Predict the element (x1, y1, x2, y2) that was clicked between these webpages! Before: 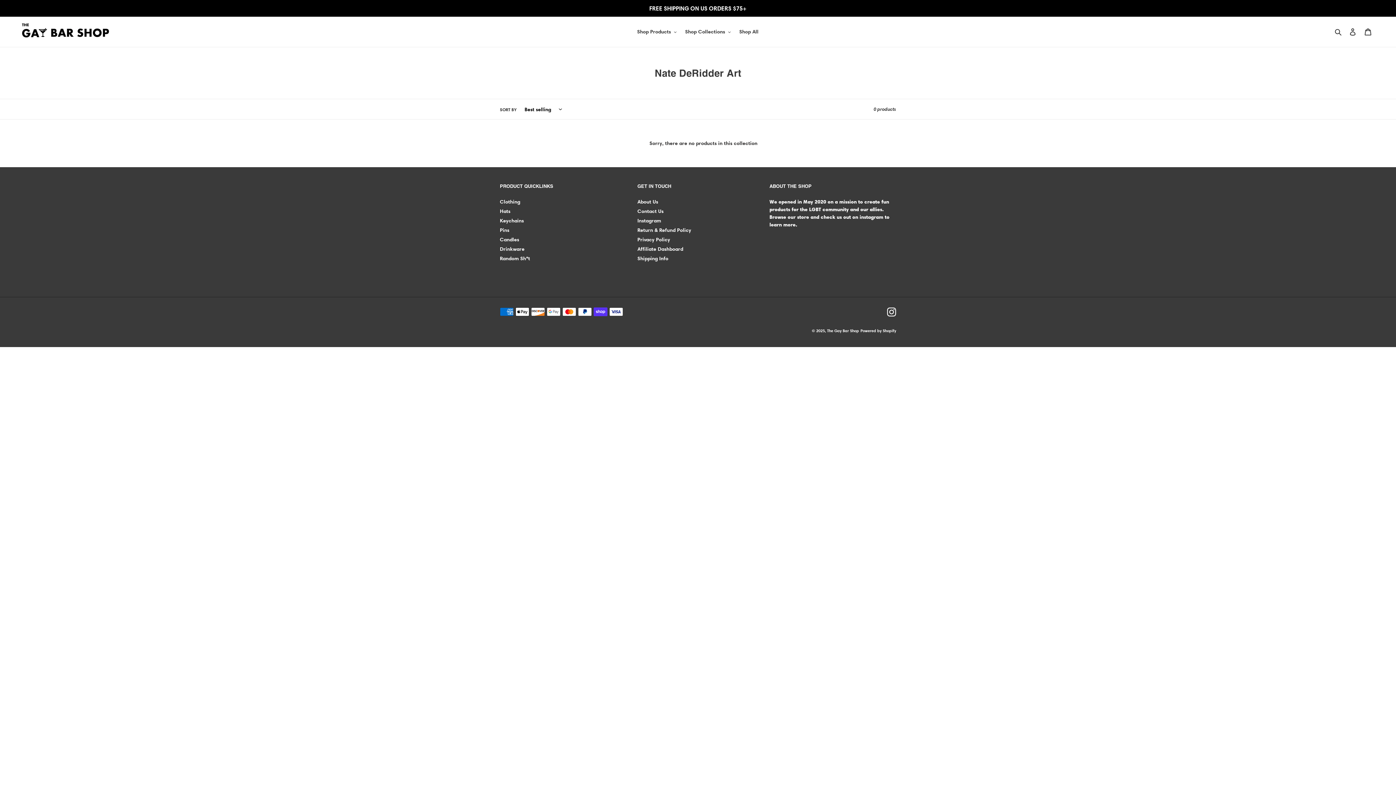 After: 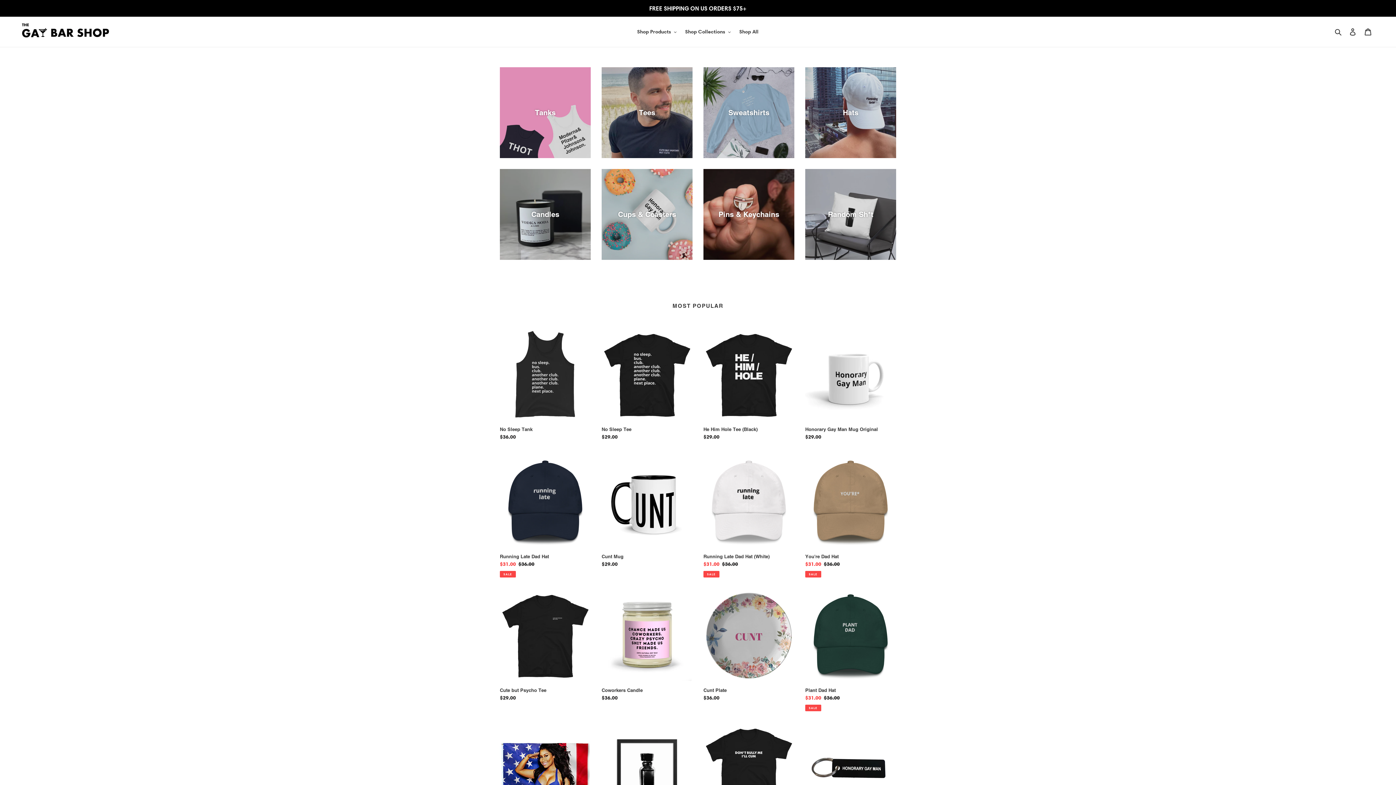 Action: bbox: (827, 328, 859, 333) label: The Gay Bar Shop